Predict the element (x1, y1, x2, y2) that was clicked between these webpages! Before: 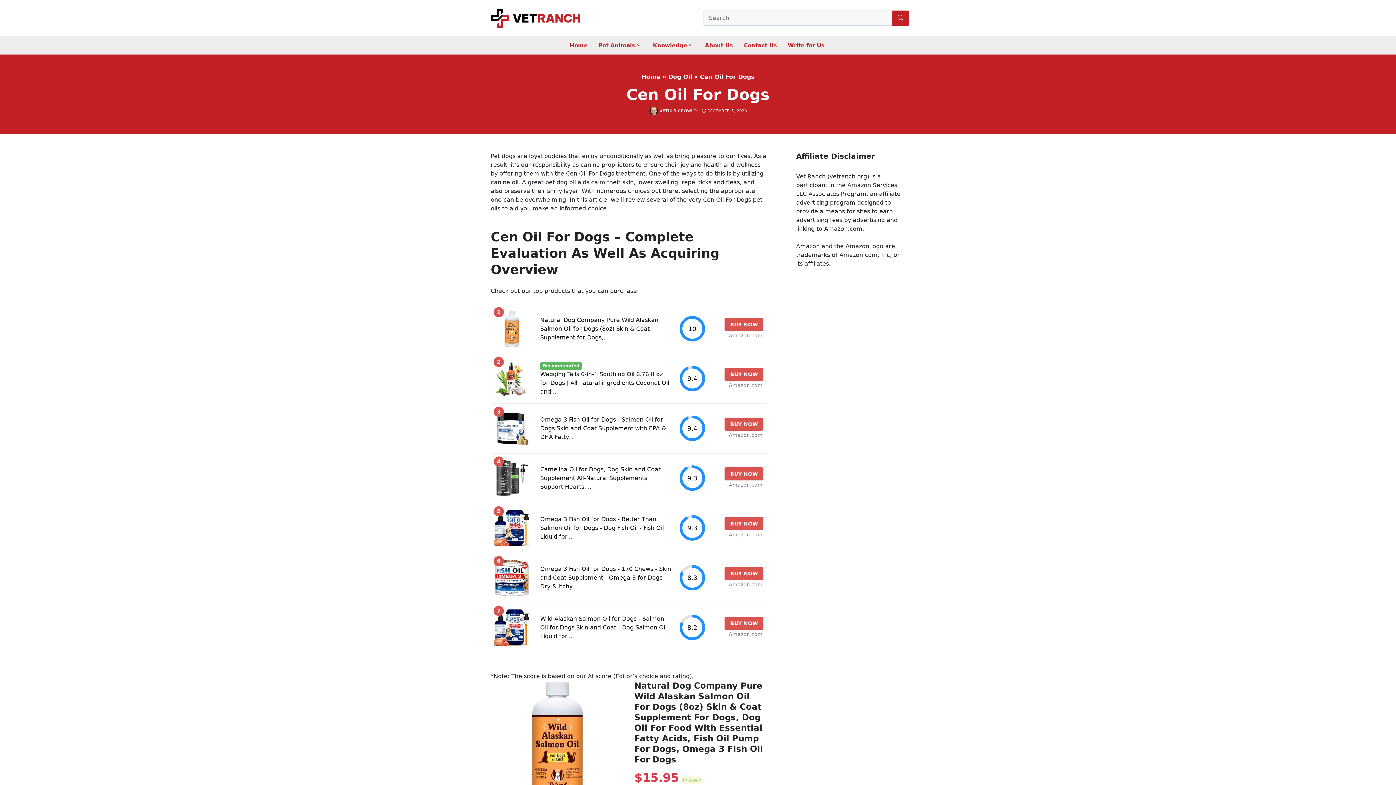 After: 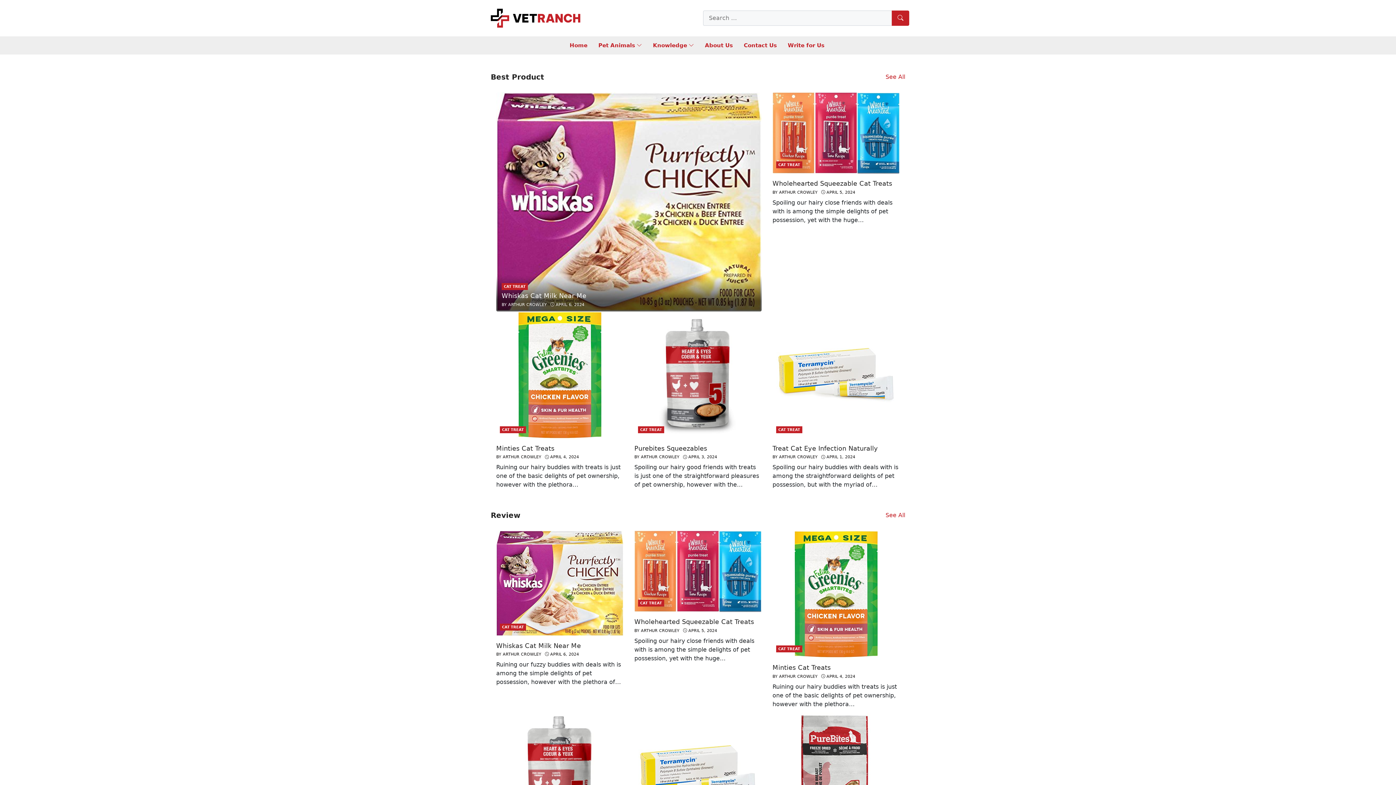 Action: bbox: (490, 14, 581, 21)